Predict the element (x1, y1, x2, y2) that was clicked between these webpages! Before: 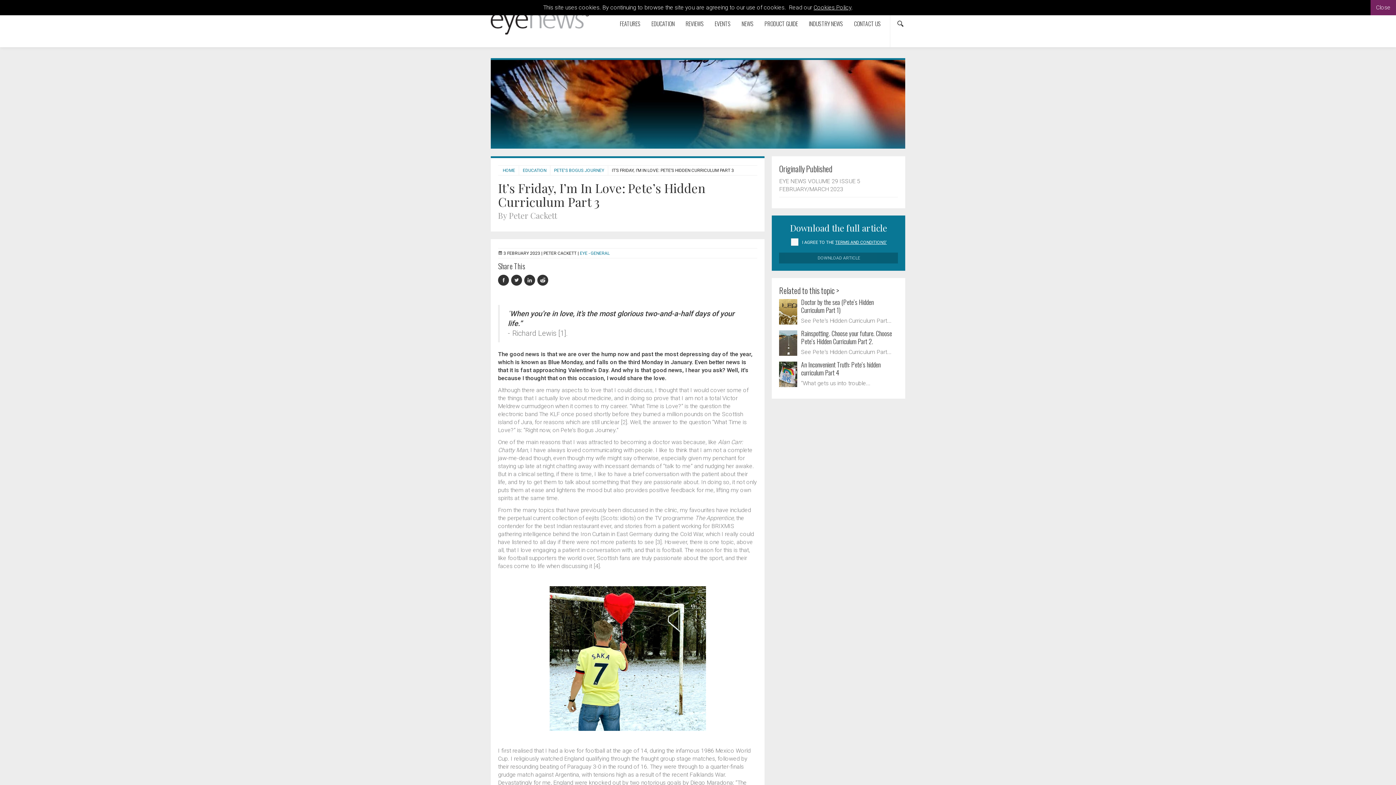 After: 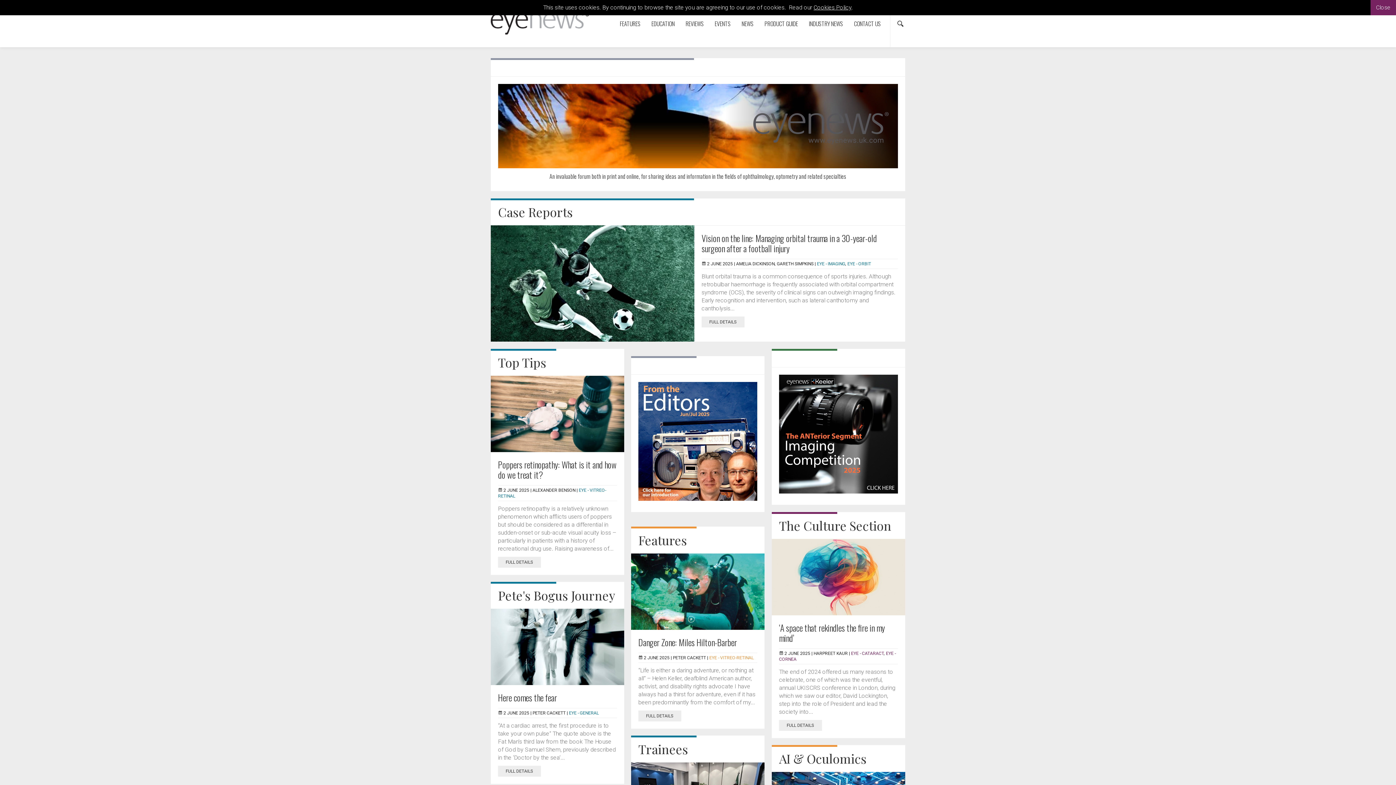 Action: label: HOME bbox: (502, 168, 515, 173)